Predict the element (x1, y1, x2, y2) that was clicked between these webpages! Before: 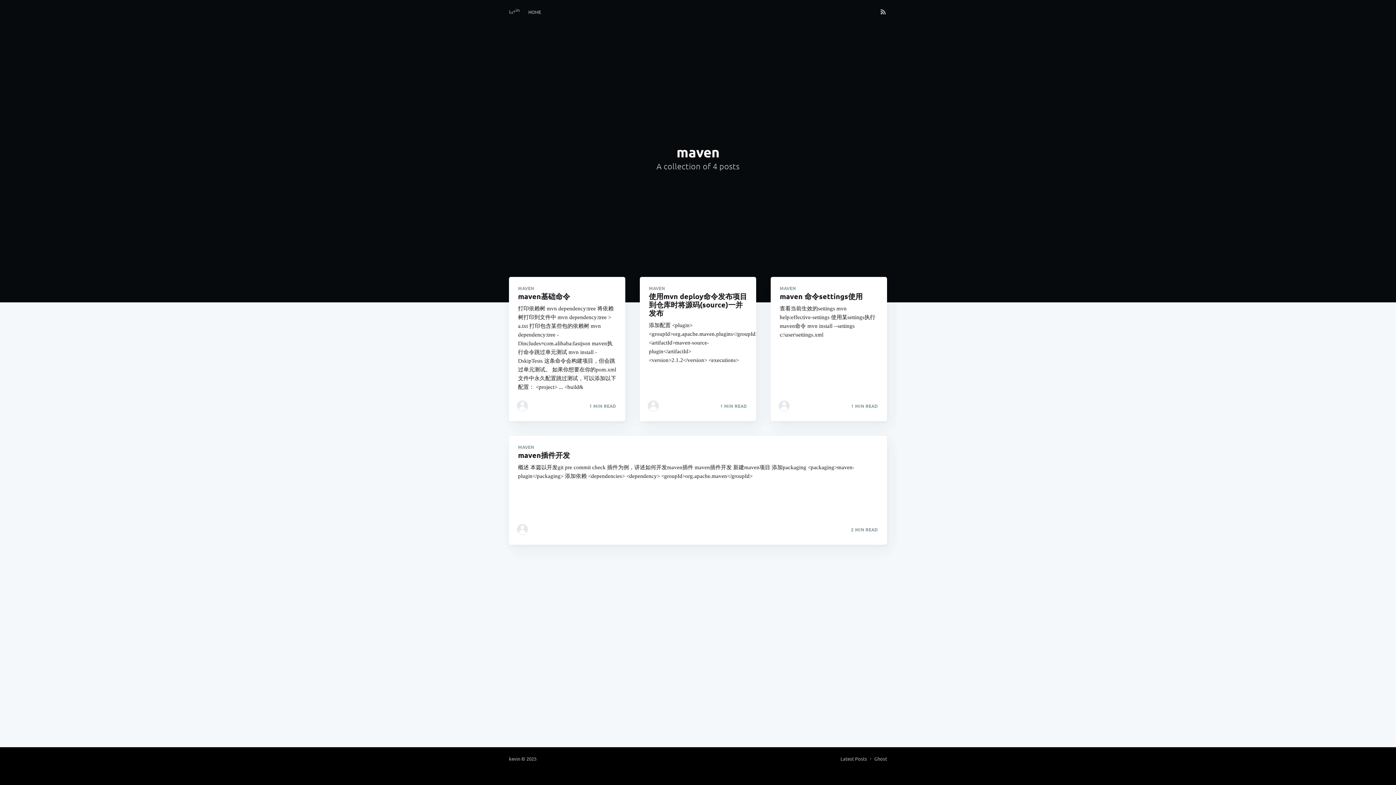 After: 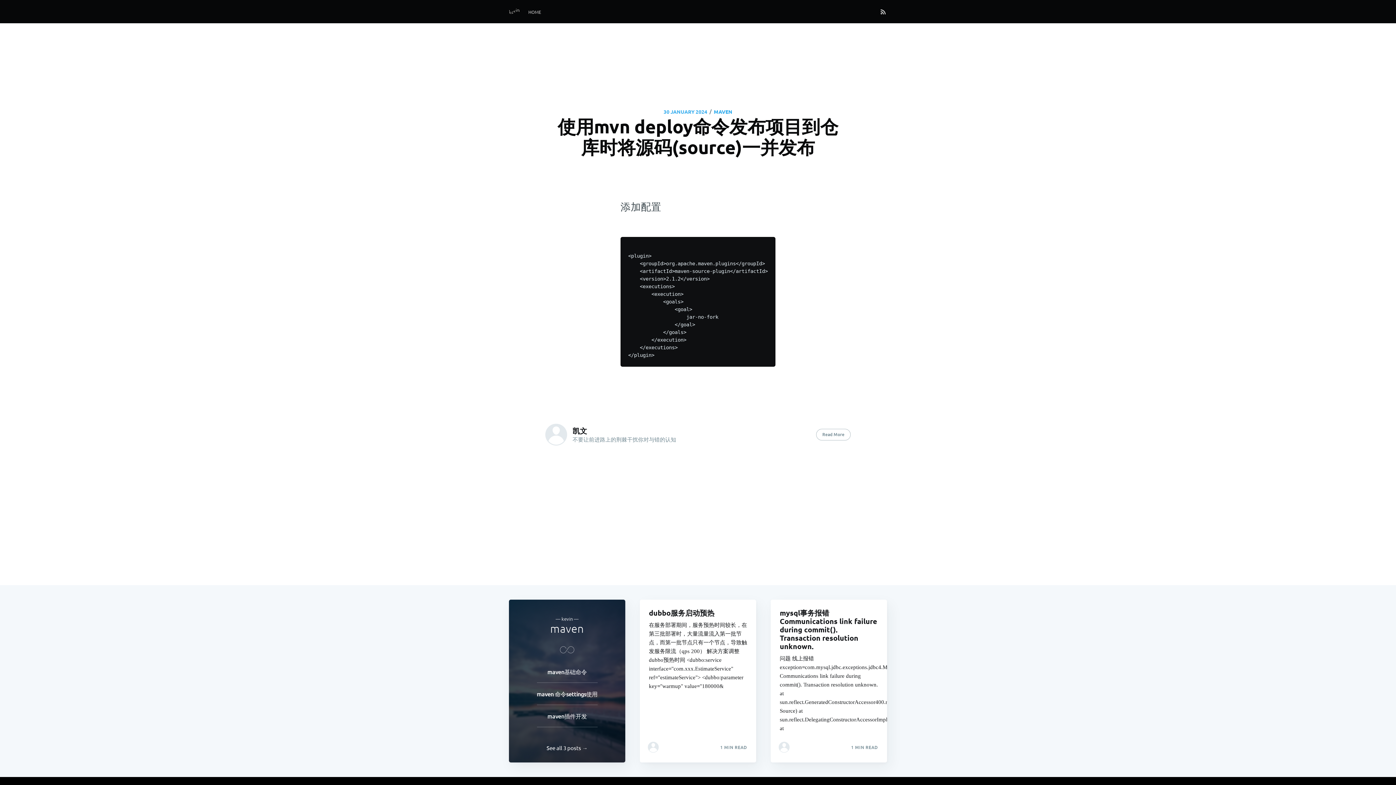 Action: bbox: (640, 277, 756, 399) label: MAVEN
使用mvn deploy命令发布项目到仓库时将源码(source)一并发布

添加配置 <plugin> <groupId>org.apache.maven.plugins</groupId> <artifactId>maven-source-plugin</artifactId> <version>2.1.2</version> <executions>